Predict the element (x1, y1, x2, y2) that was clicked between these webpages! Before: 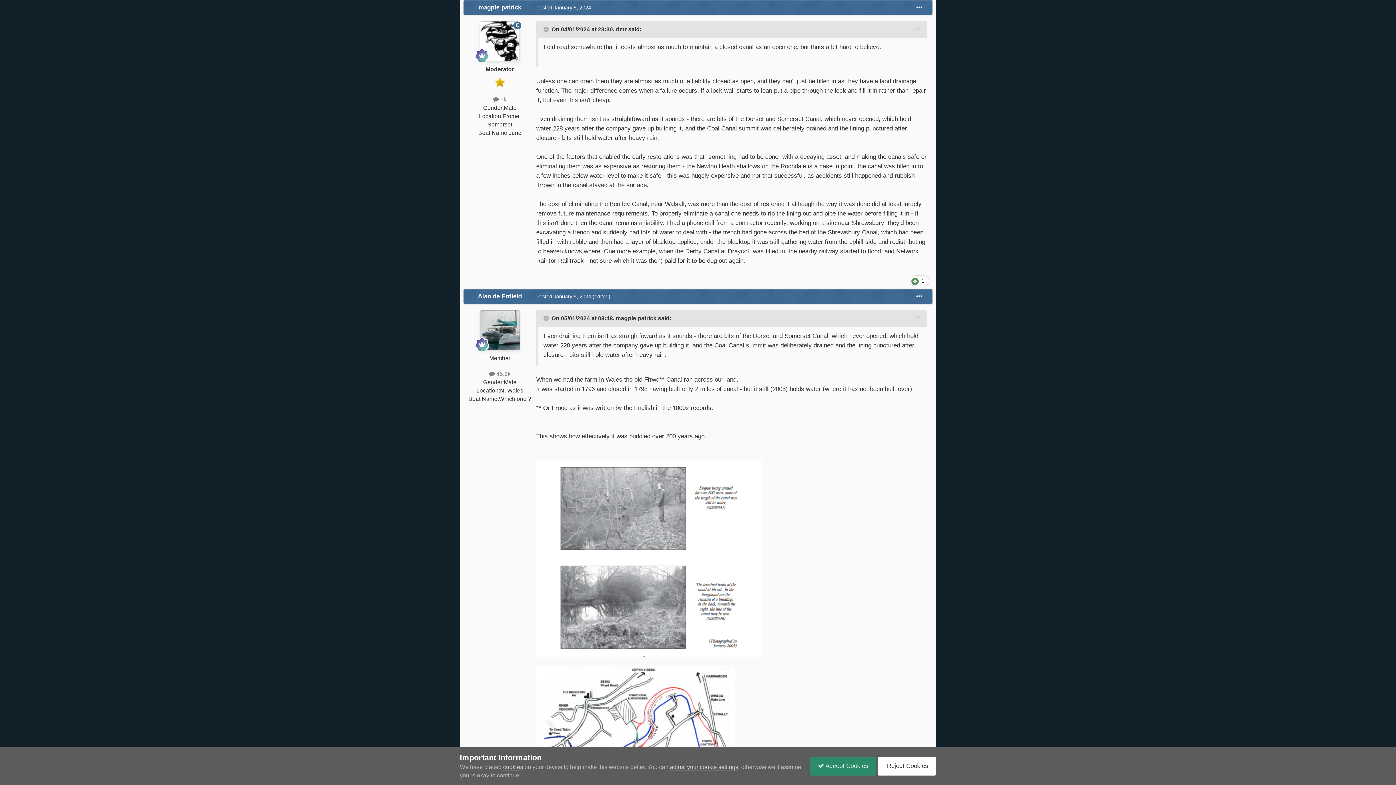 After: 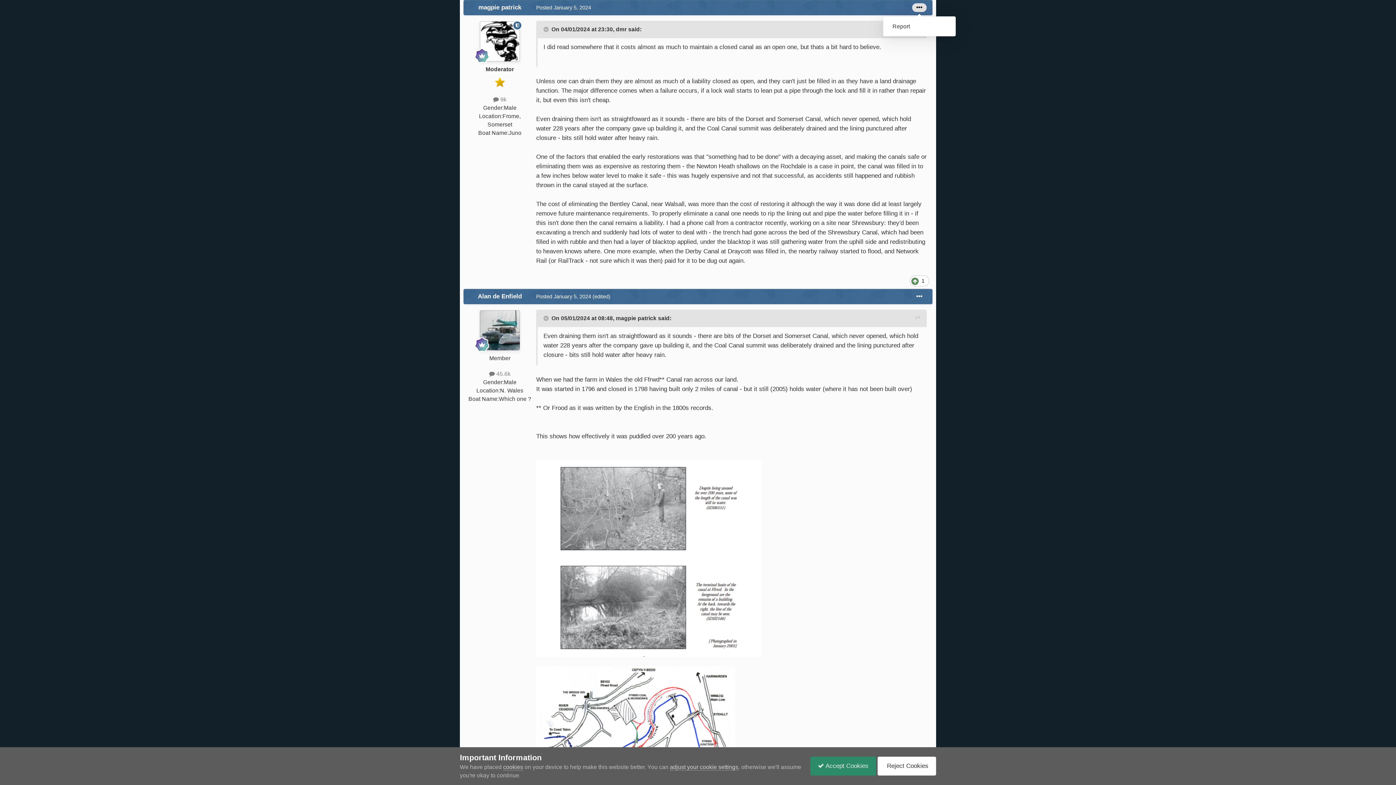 Action: bbox: (912, 3, 926, 12)